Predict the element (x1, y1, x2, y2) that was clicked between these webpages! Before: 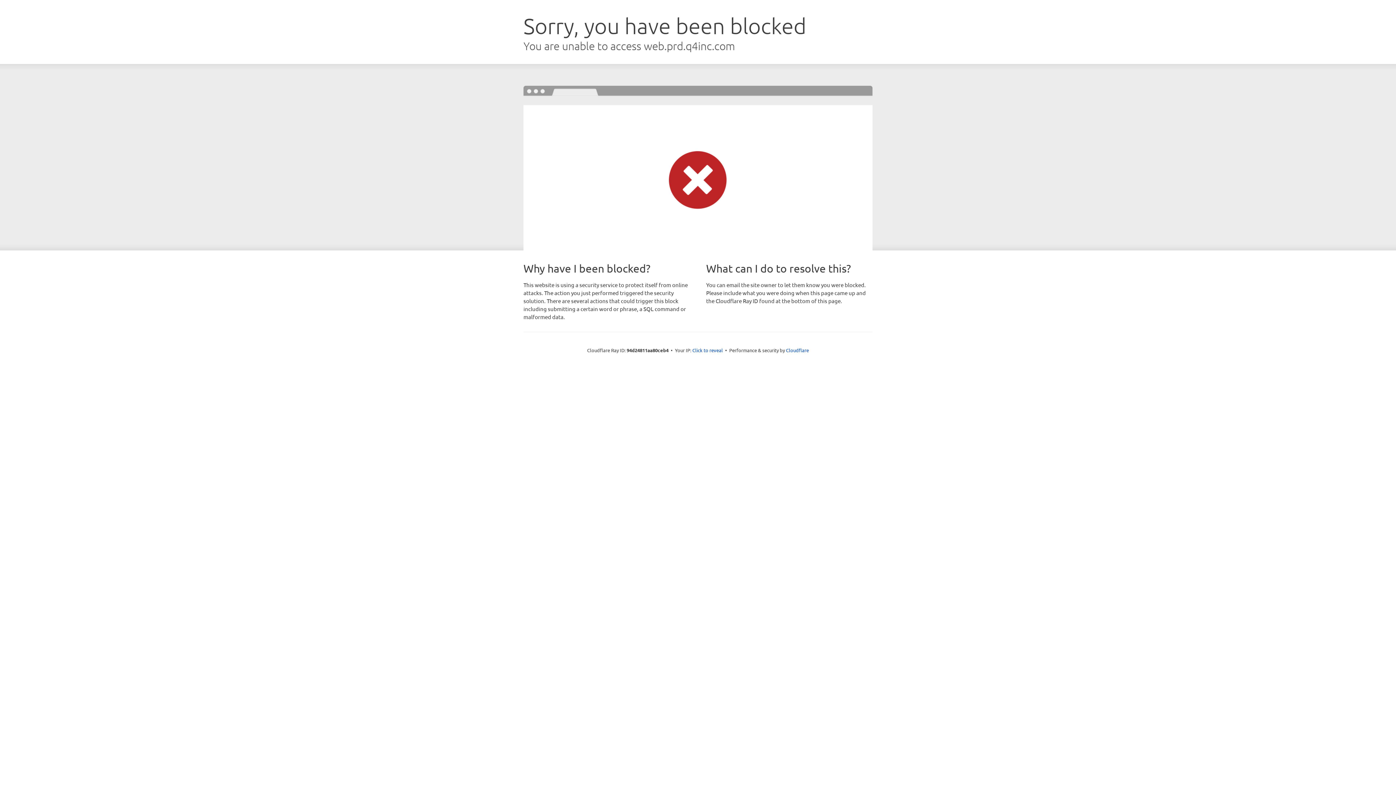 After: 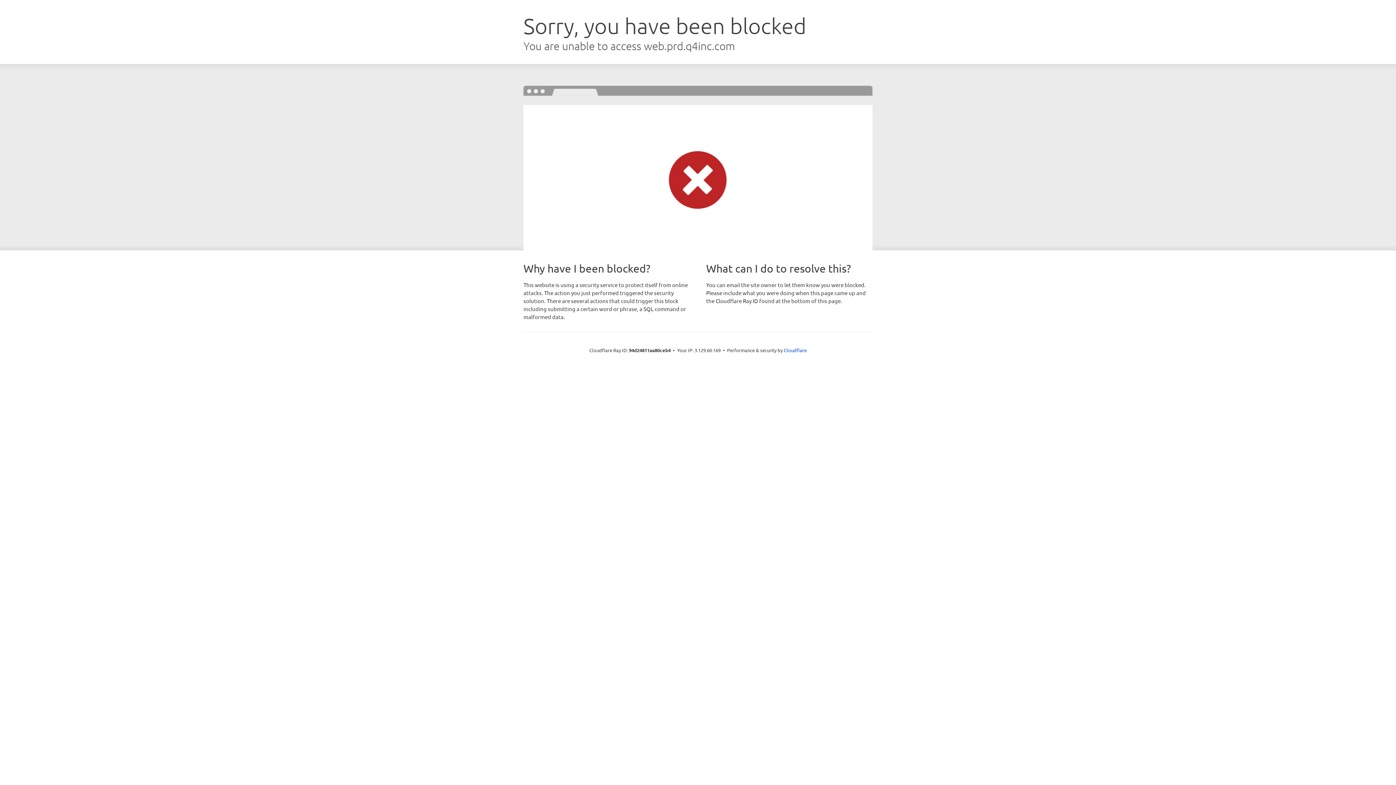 Action: label: Click to reveal bbox: (692, 346, 723, 353)